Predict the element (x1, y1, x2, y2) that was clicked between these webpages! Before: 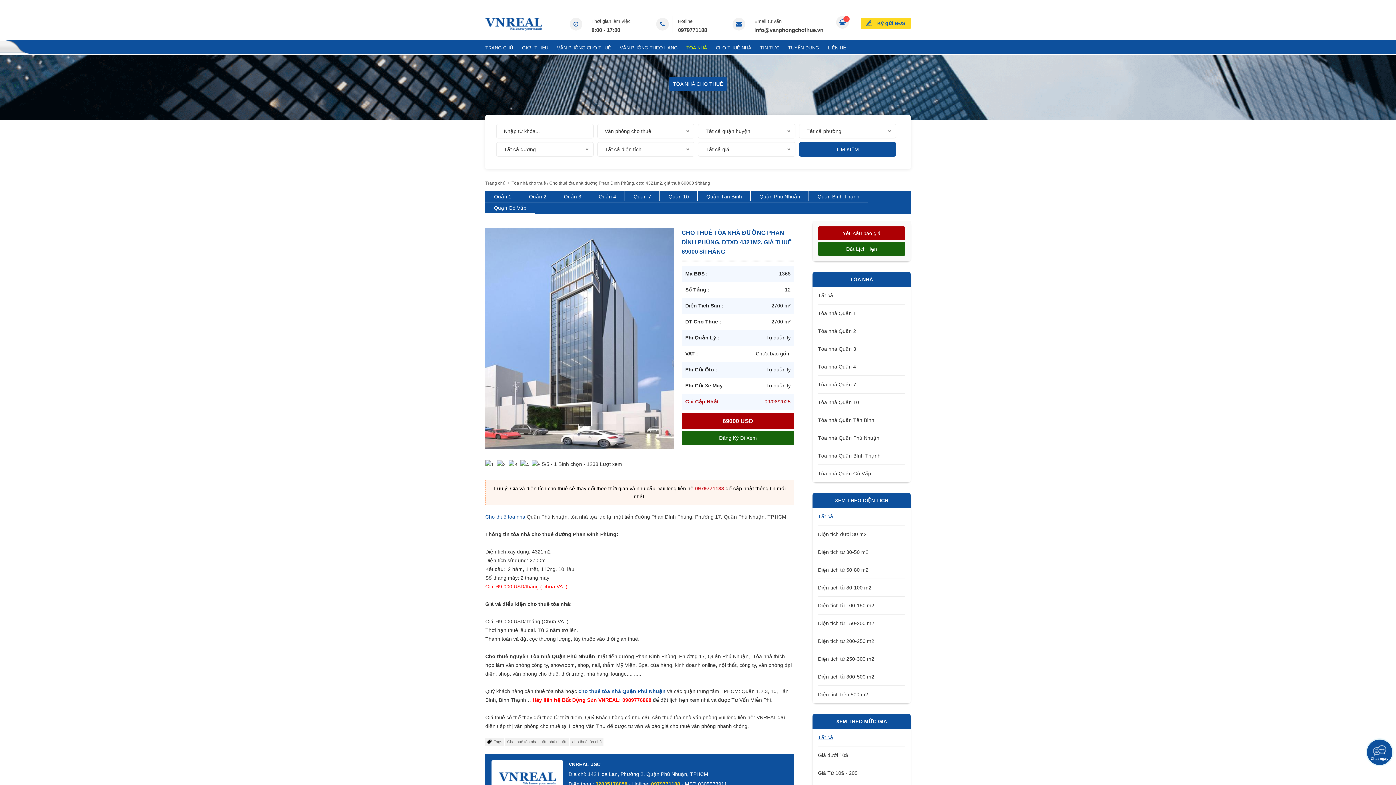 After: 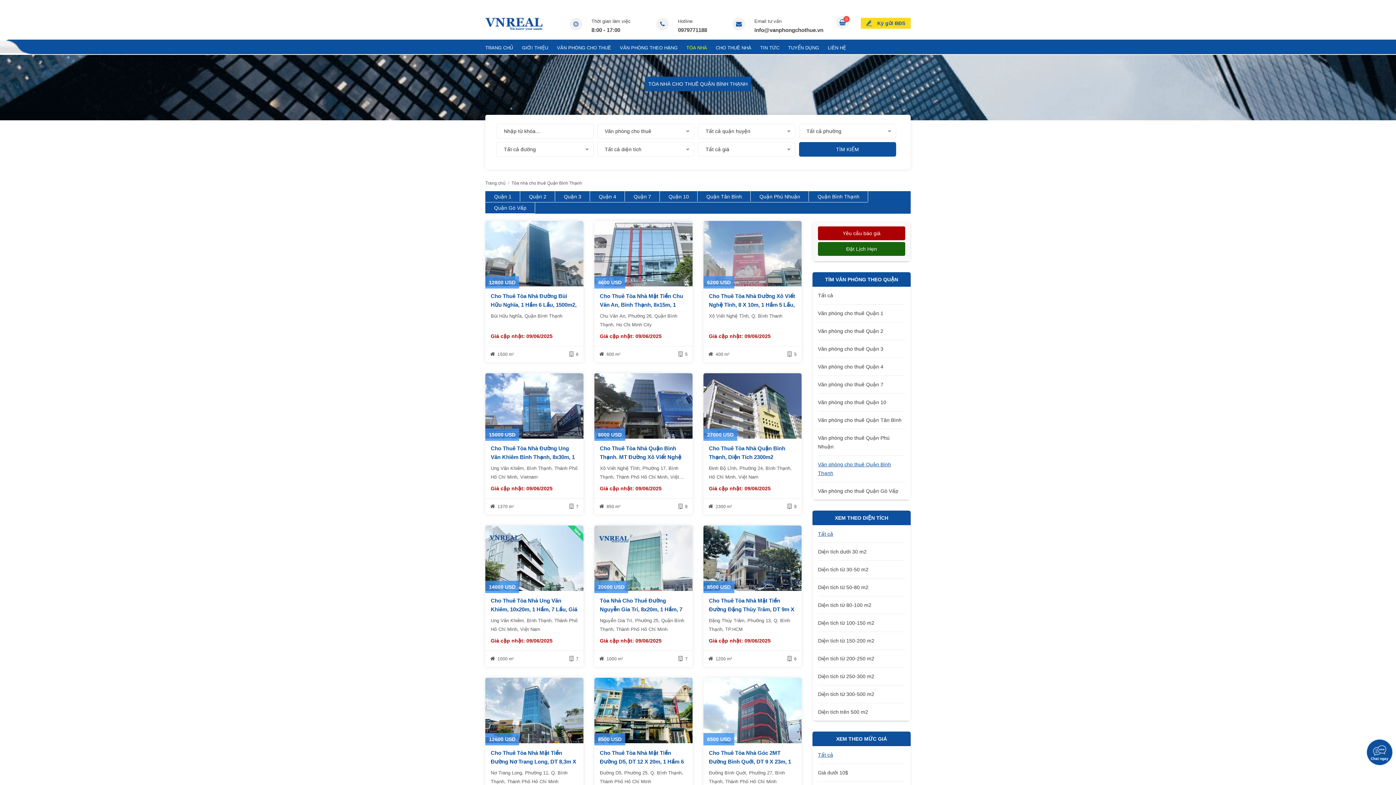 Action: label: Quận Bình Thạnh bbox: (817, 193, 859, 199)